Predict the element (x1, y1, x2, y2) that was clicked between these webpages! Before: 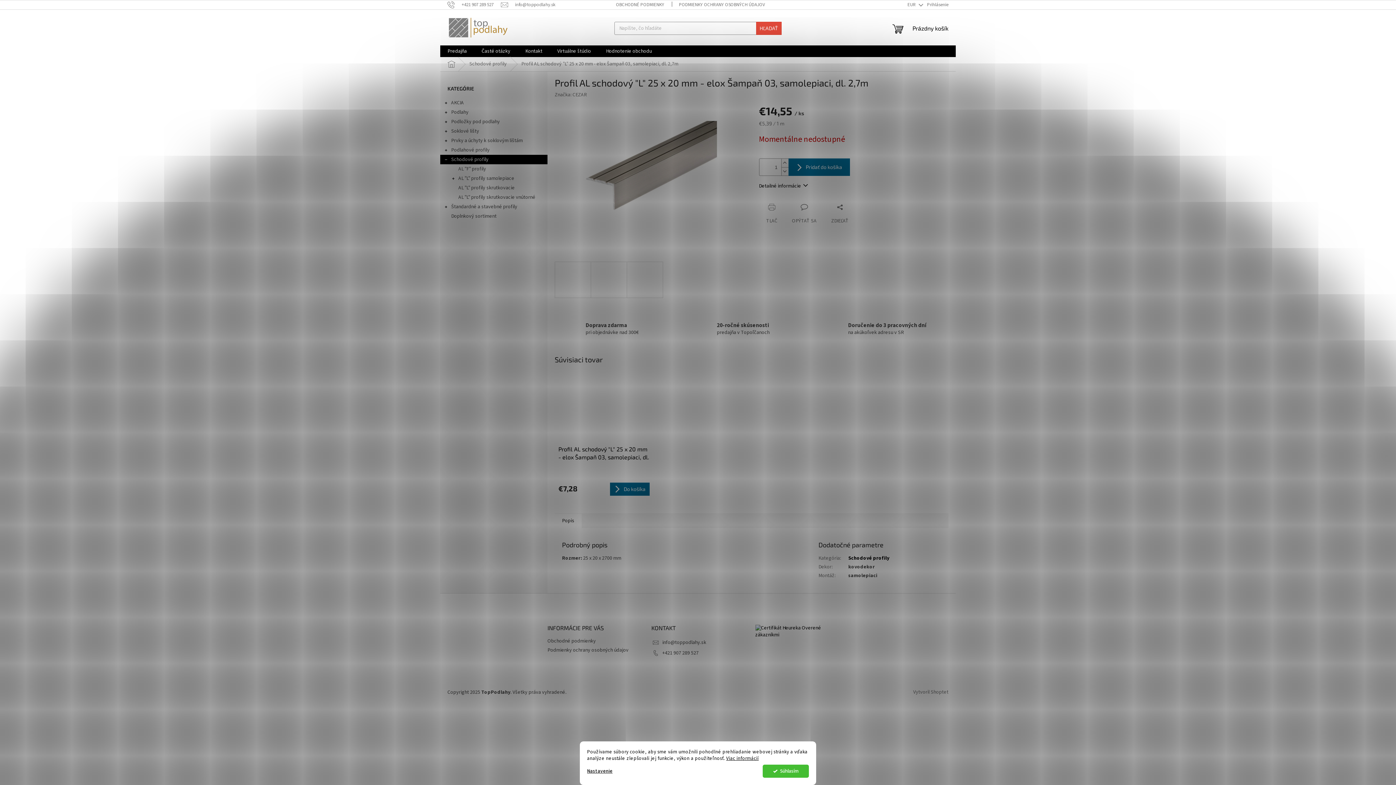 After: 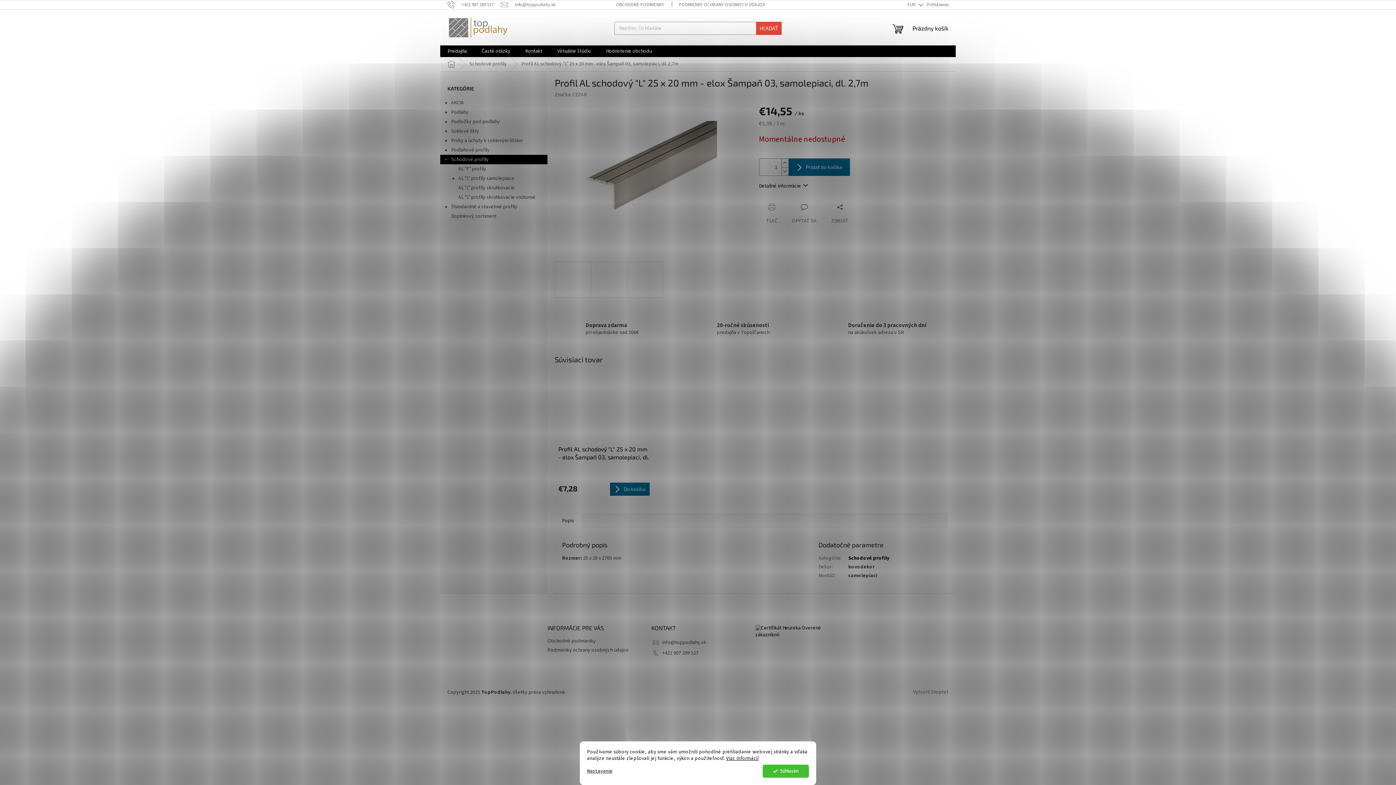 Action: bbox: (587, 766, 612, 776) label: Nastavenie